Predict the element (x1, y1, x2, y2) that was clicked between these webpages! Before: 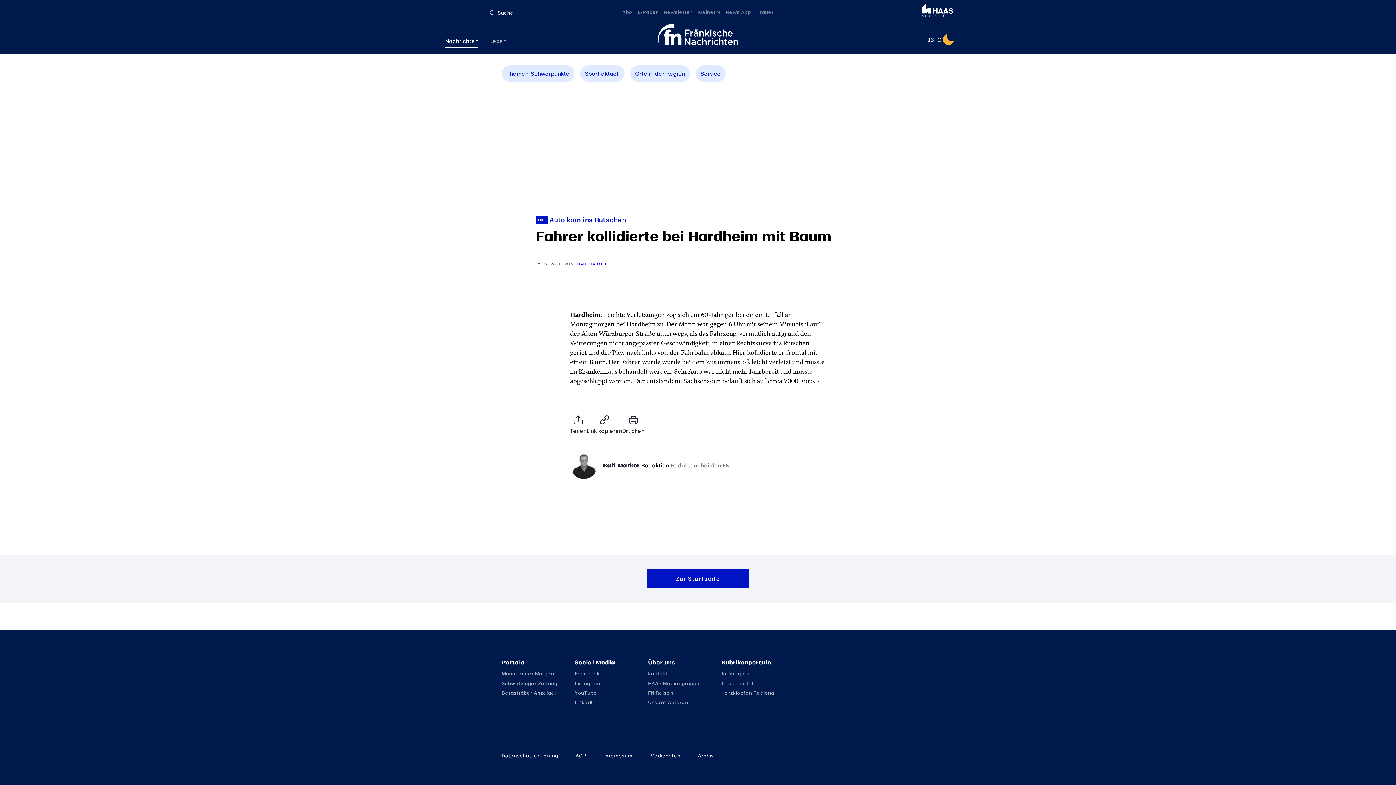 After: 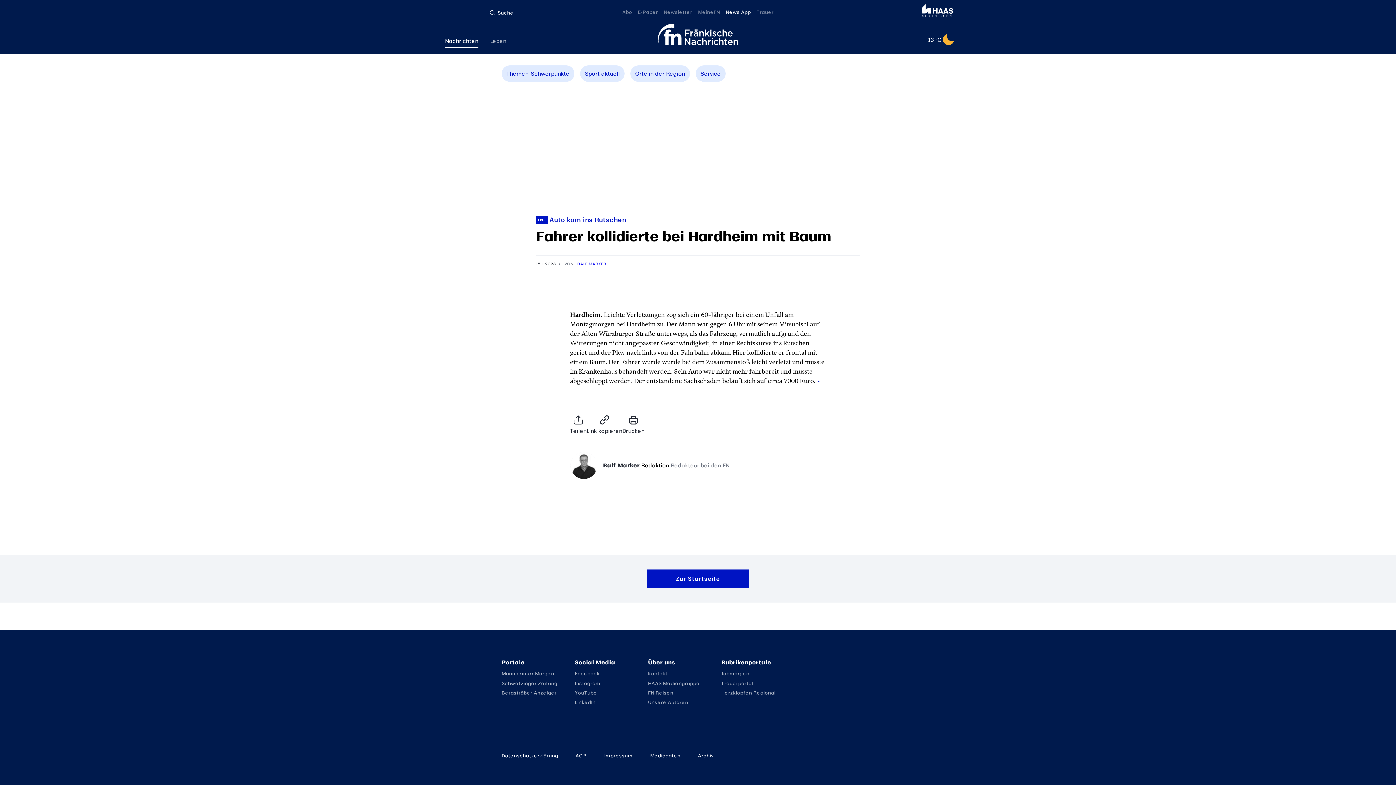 Action: bbox: (726, 8, 751, 15) label: News App